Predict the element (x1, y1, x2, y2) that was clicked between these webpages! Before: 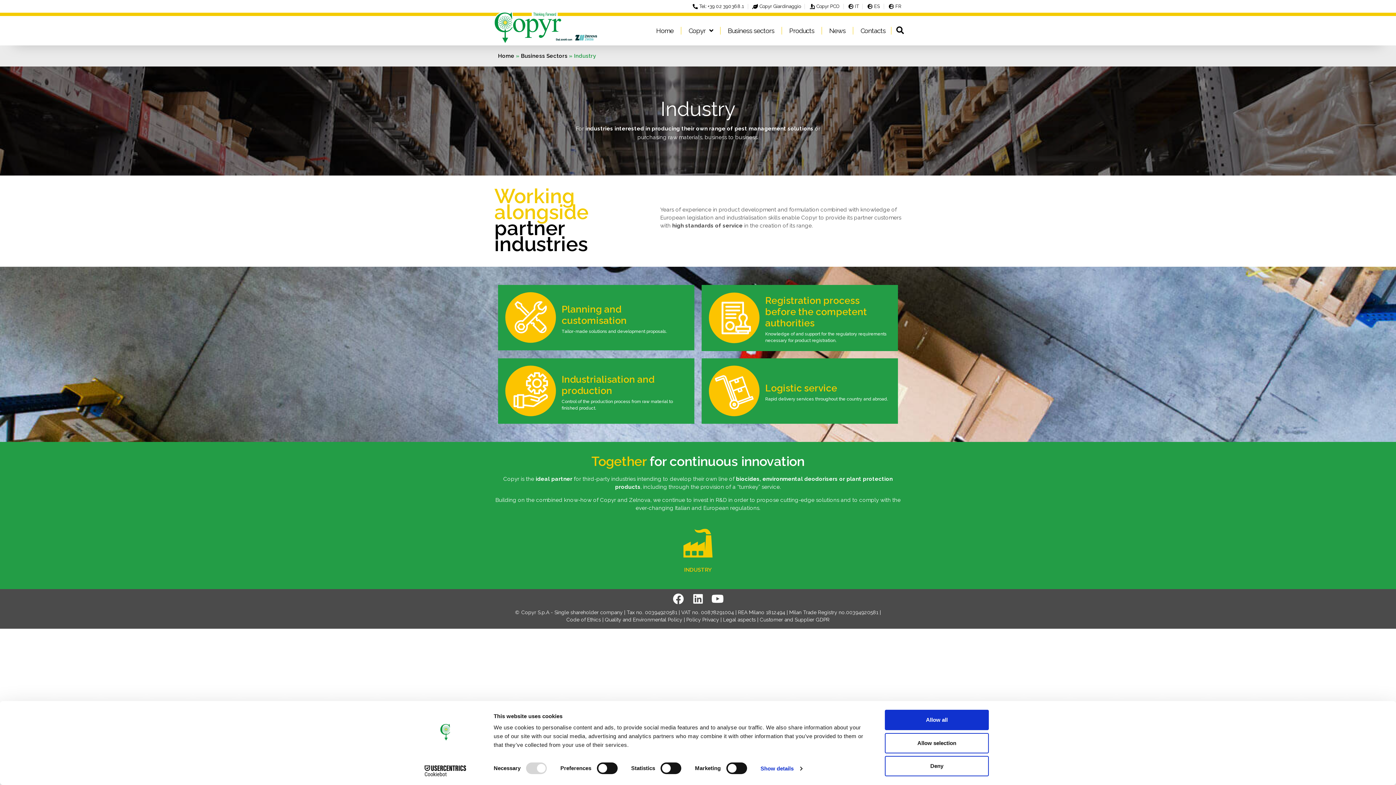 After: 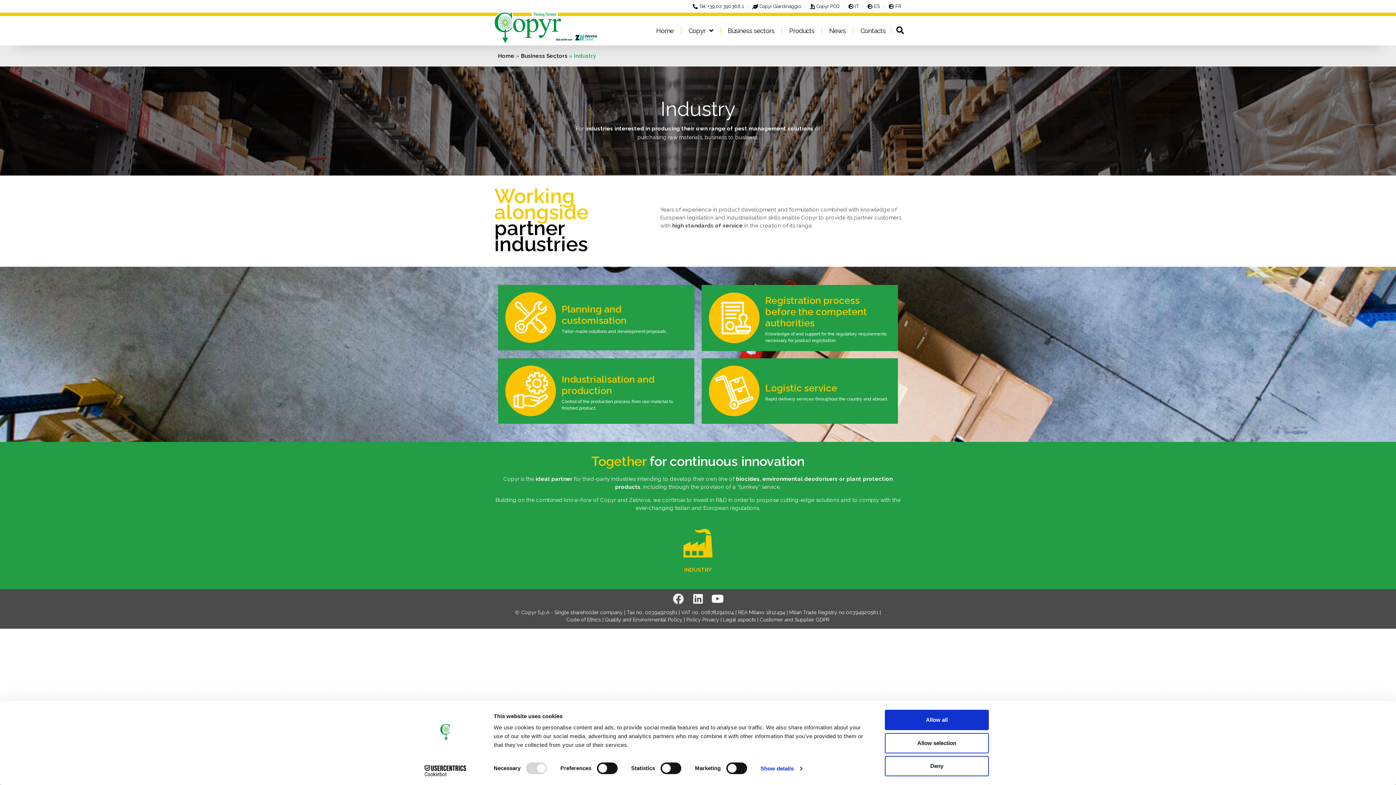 Action: label: Facebook bbox: (668, 589, 688, 609)